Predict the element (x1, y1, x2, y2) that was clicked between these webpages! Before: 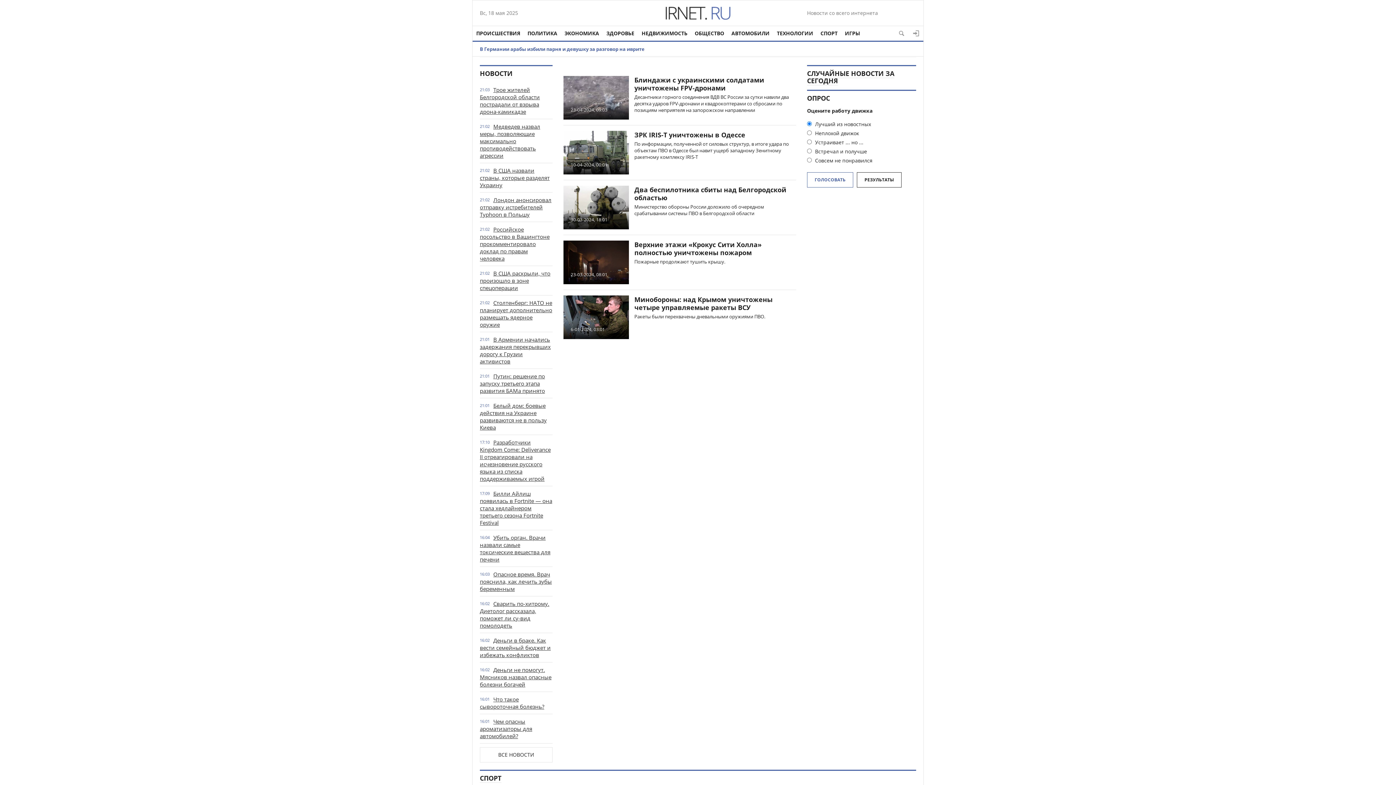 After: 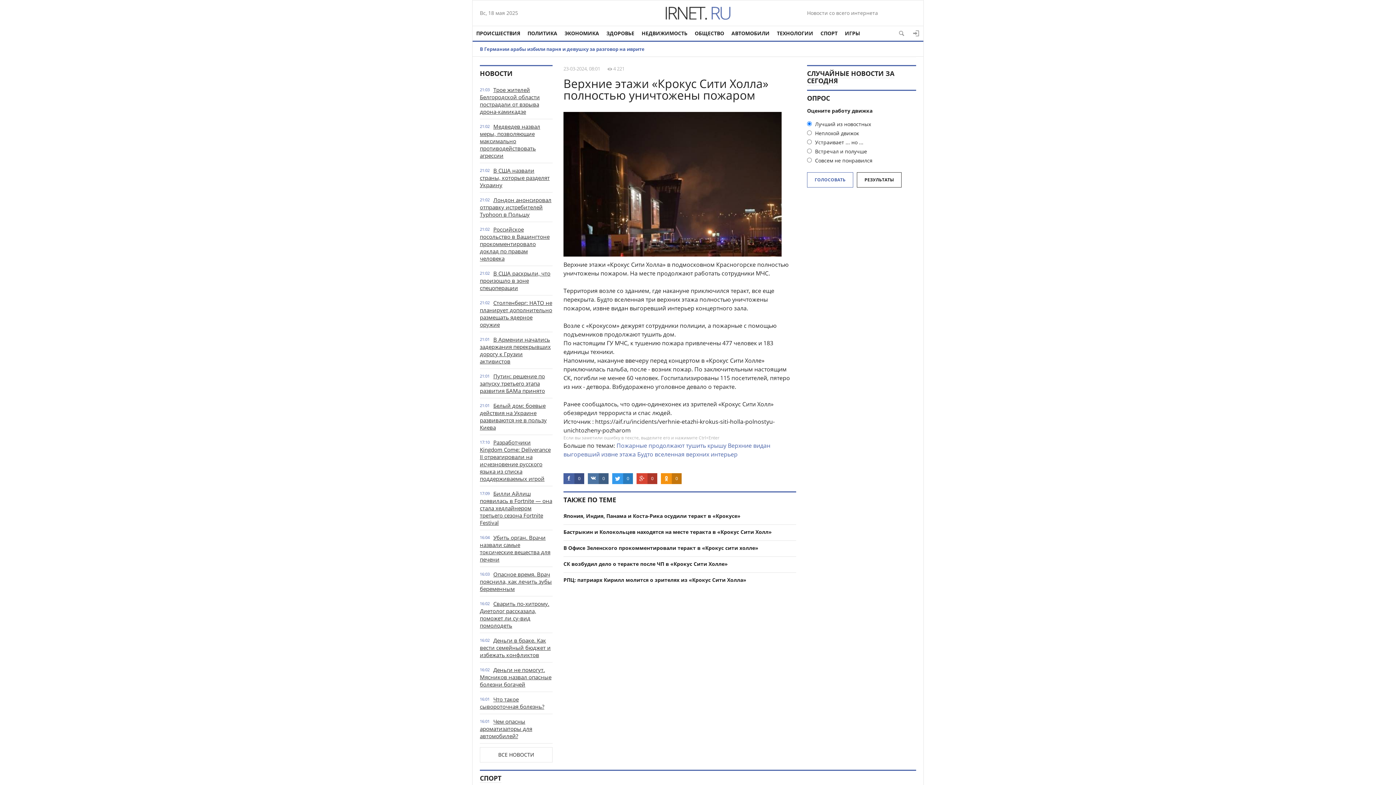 Action: label: Верхние этажи «Крокус Сити Холла» полностью уничтожены пожаром bbox: (634, 240, 761, 257)